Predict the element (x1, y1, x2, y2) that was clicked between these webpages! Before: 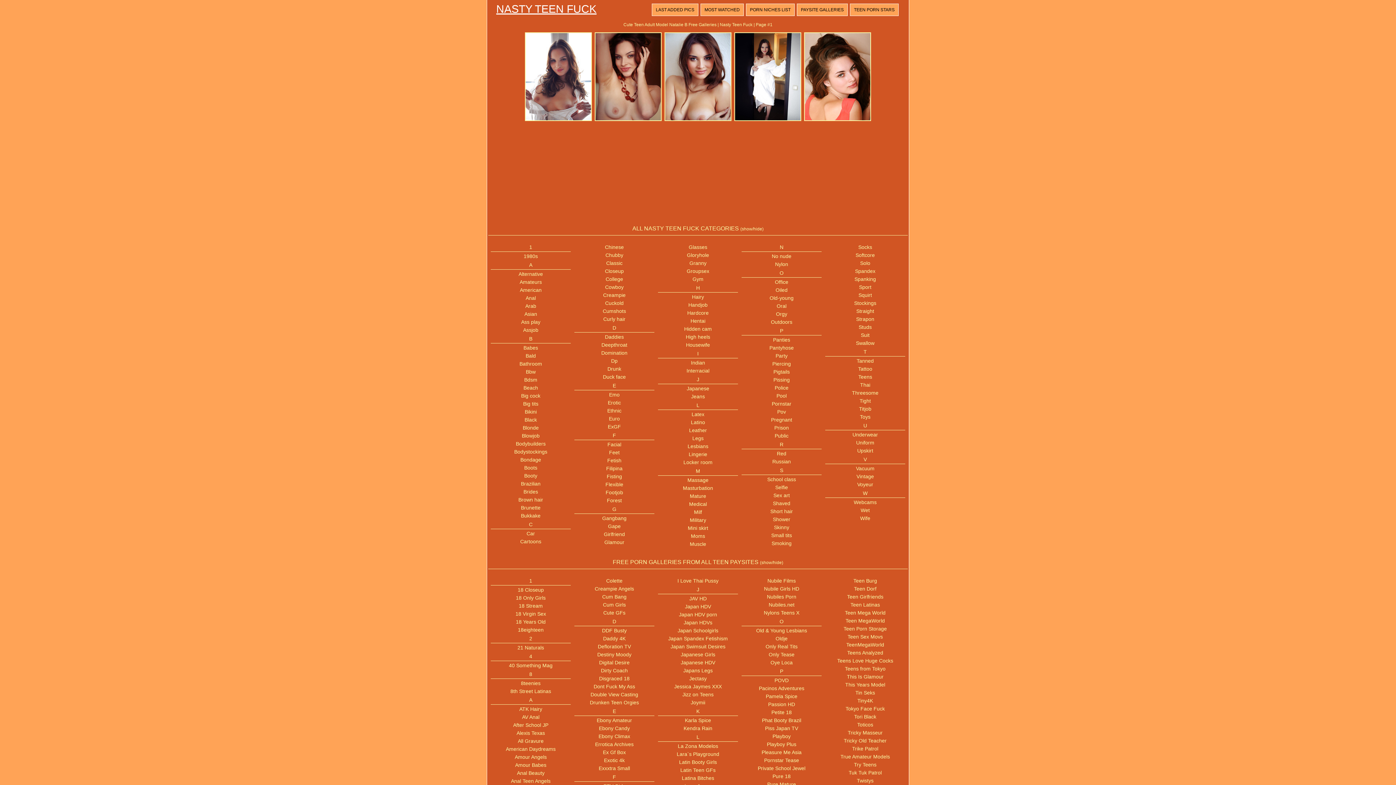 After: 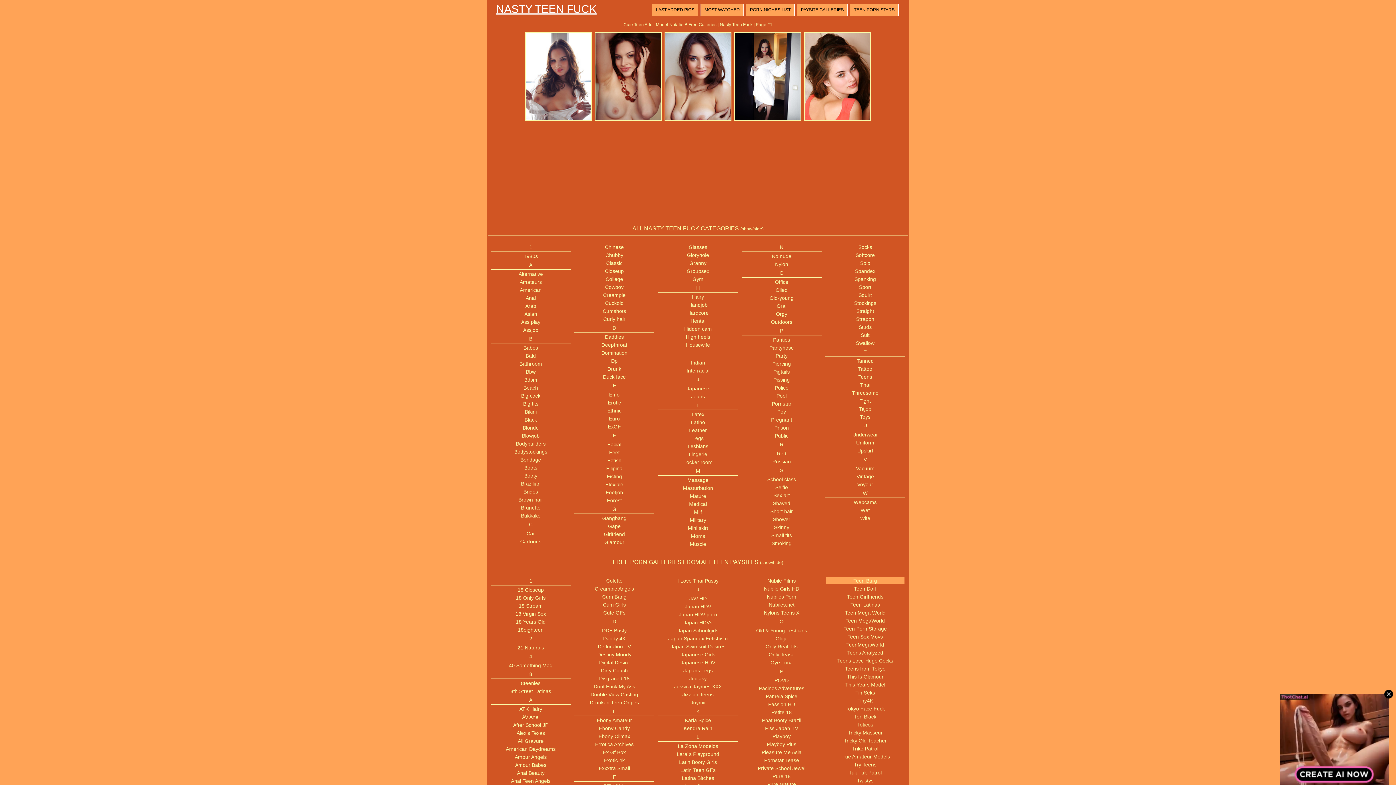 Action: label: Teen Burg bbox: (825, 577, 905, 584)